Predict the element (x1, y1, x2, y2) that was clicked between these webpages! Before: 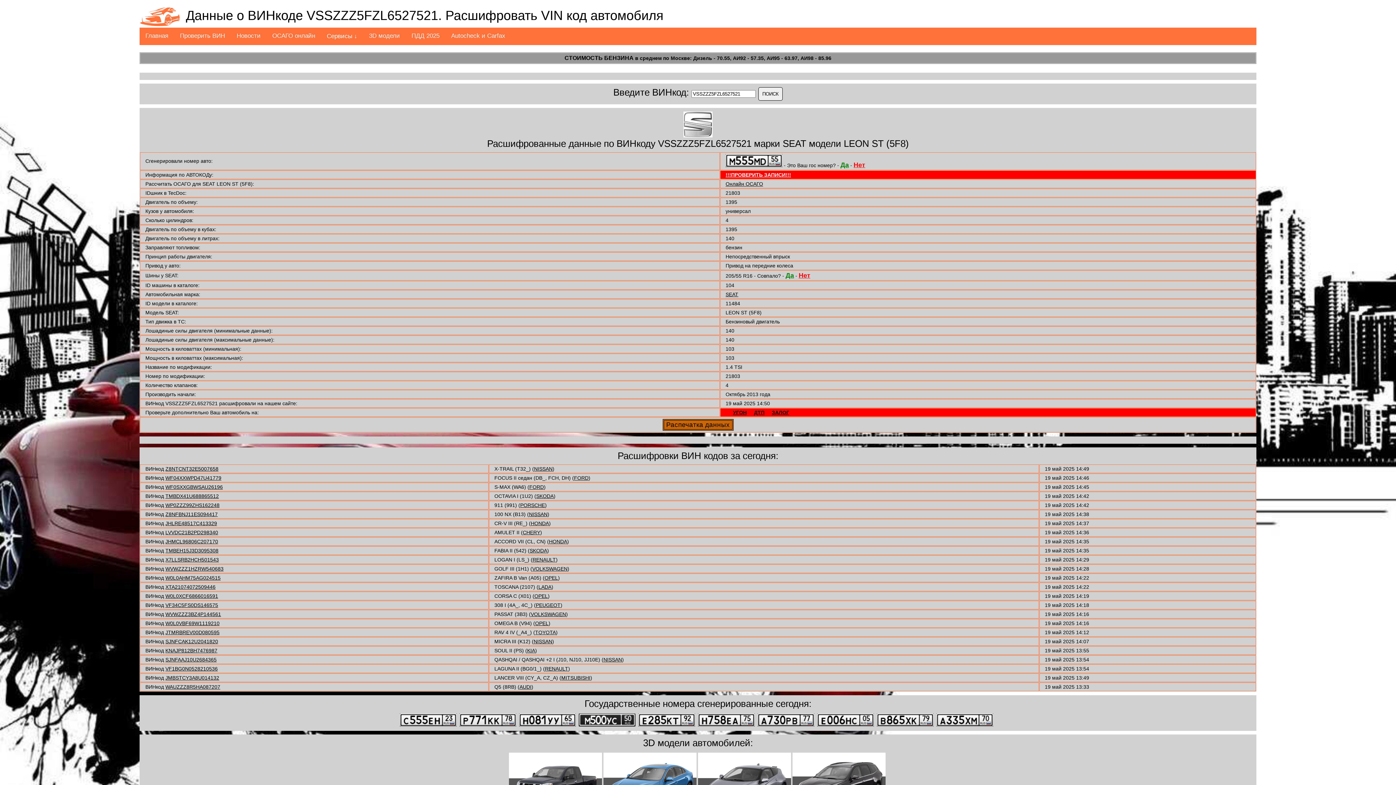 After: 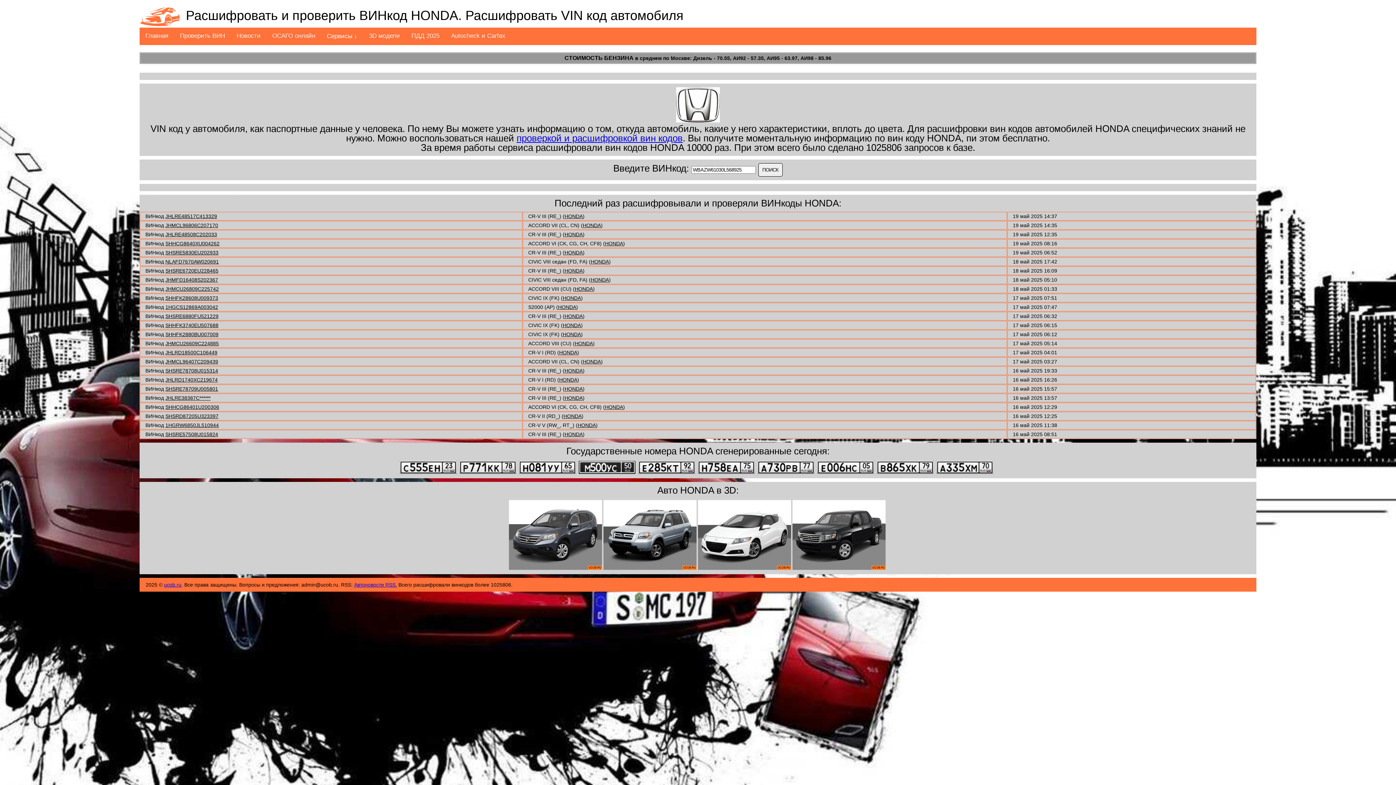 Action: label: HONDA bbox: (530, 520, 549, 526)